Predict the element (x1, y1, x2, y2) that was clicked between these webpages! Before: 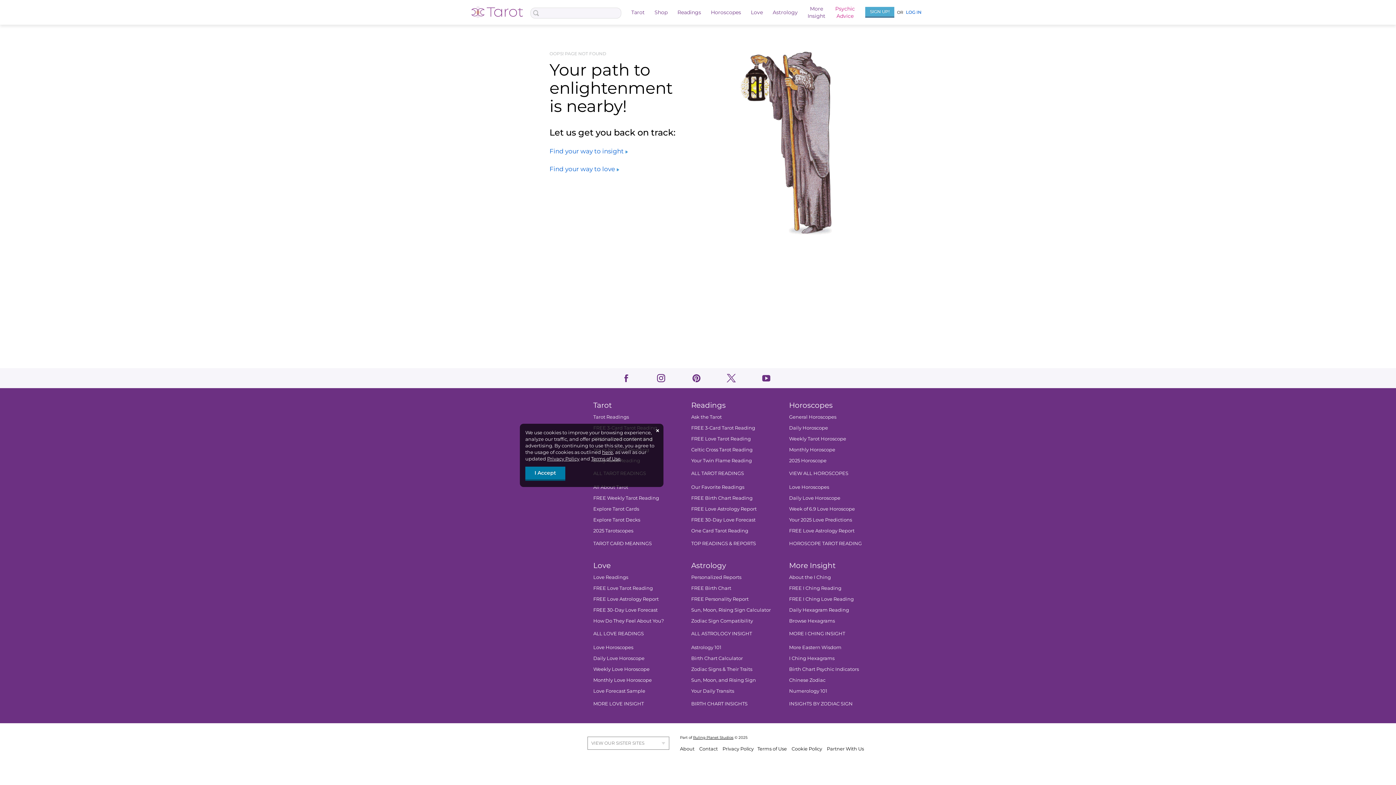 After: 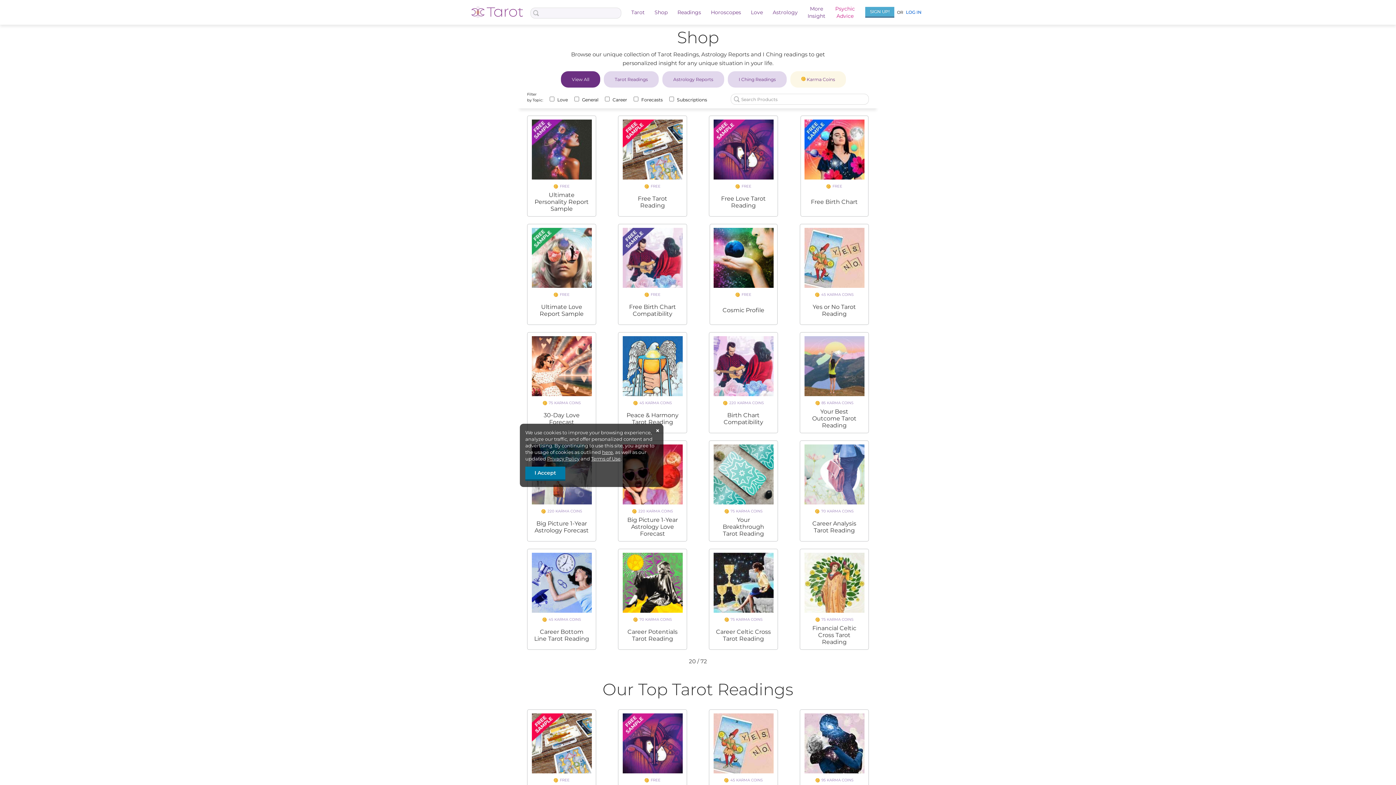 Action: label: Readings bbox: (677, 8, 701, 16)